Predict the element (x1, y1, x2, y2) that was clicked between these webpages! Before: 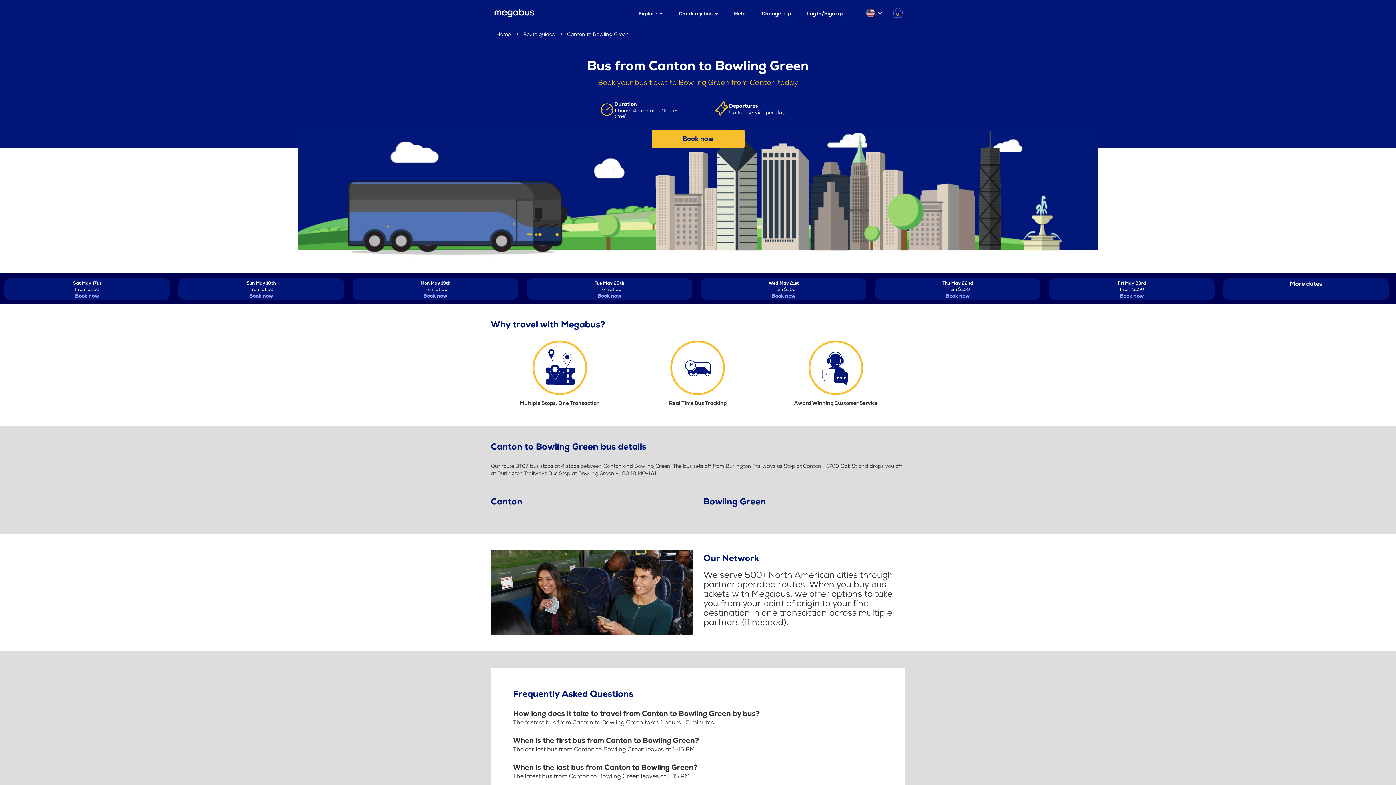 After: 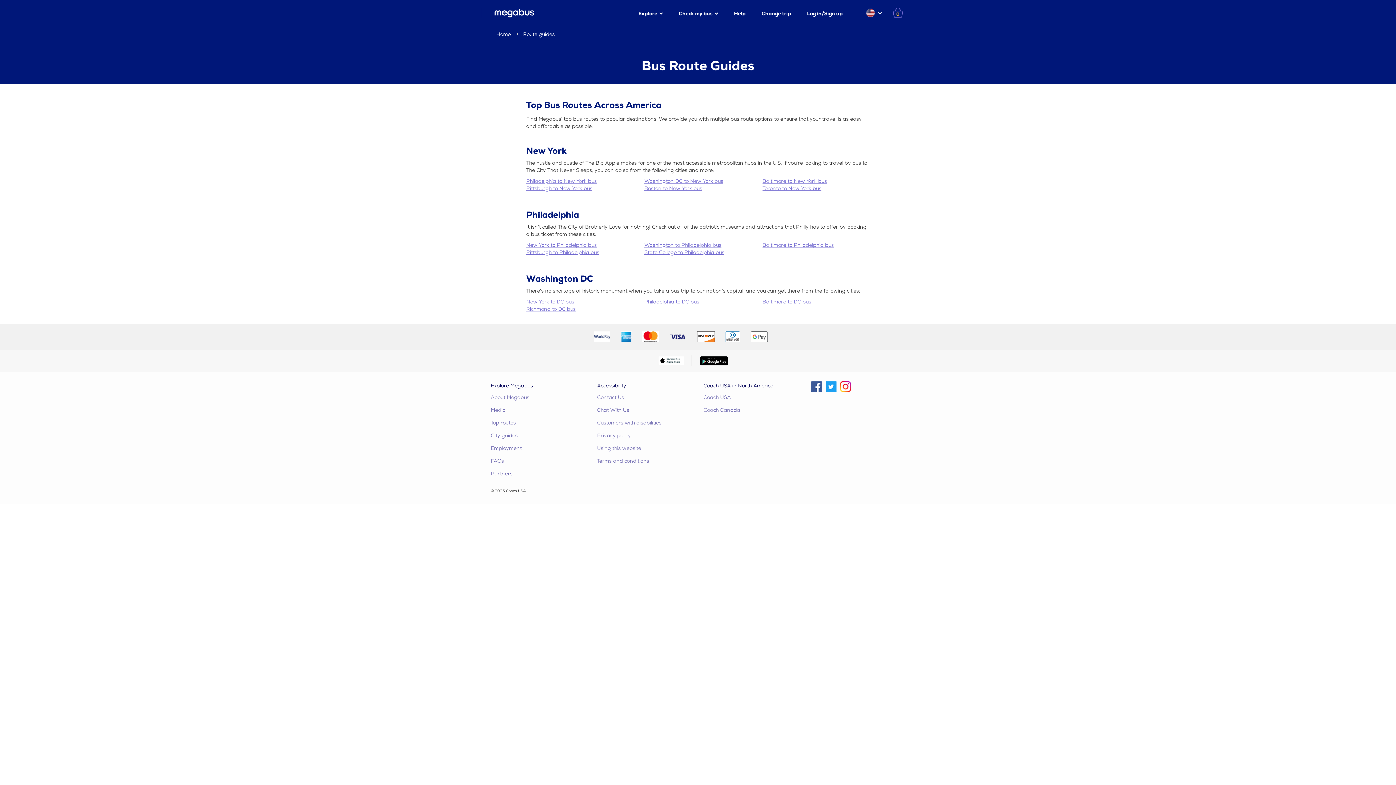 Action: bbox: (523, 31, 554, 37) label: Route guides